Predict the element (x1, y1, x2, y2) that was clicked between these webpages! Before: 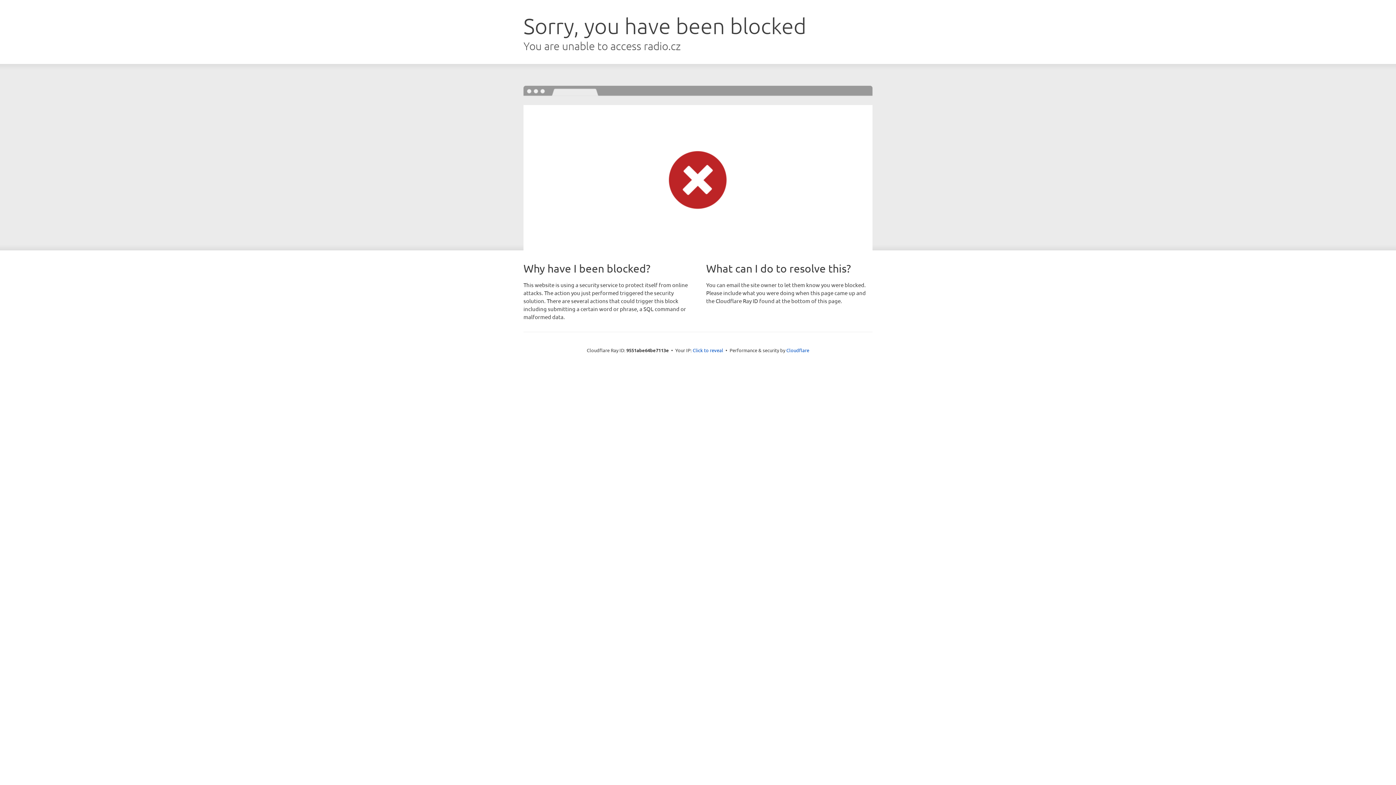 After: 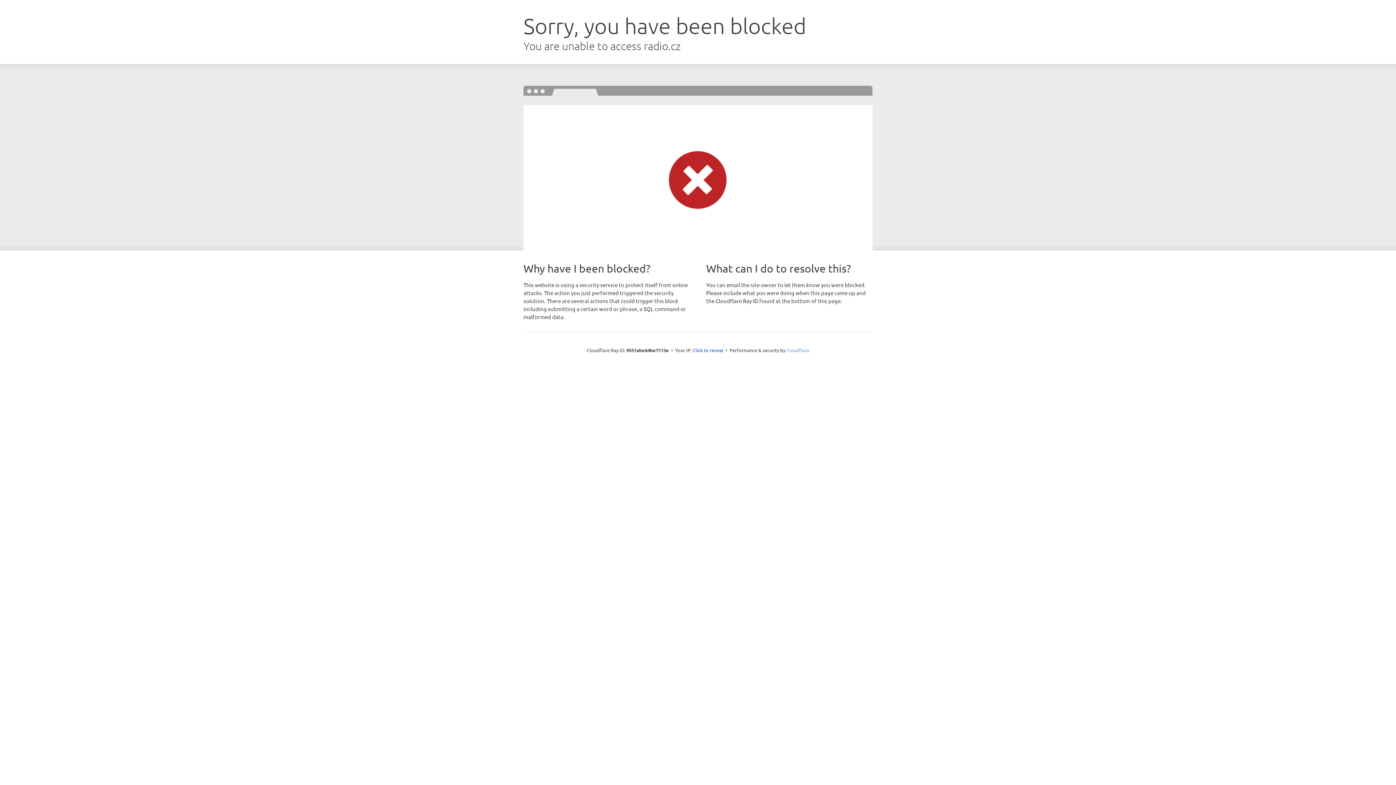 Action: label: Cloudflare bbox: (786, 347, 809, 353)